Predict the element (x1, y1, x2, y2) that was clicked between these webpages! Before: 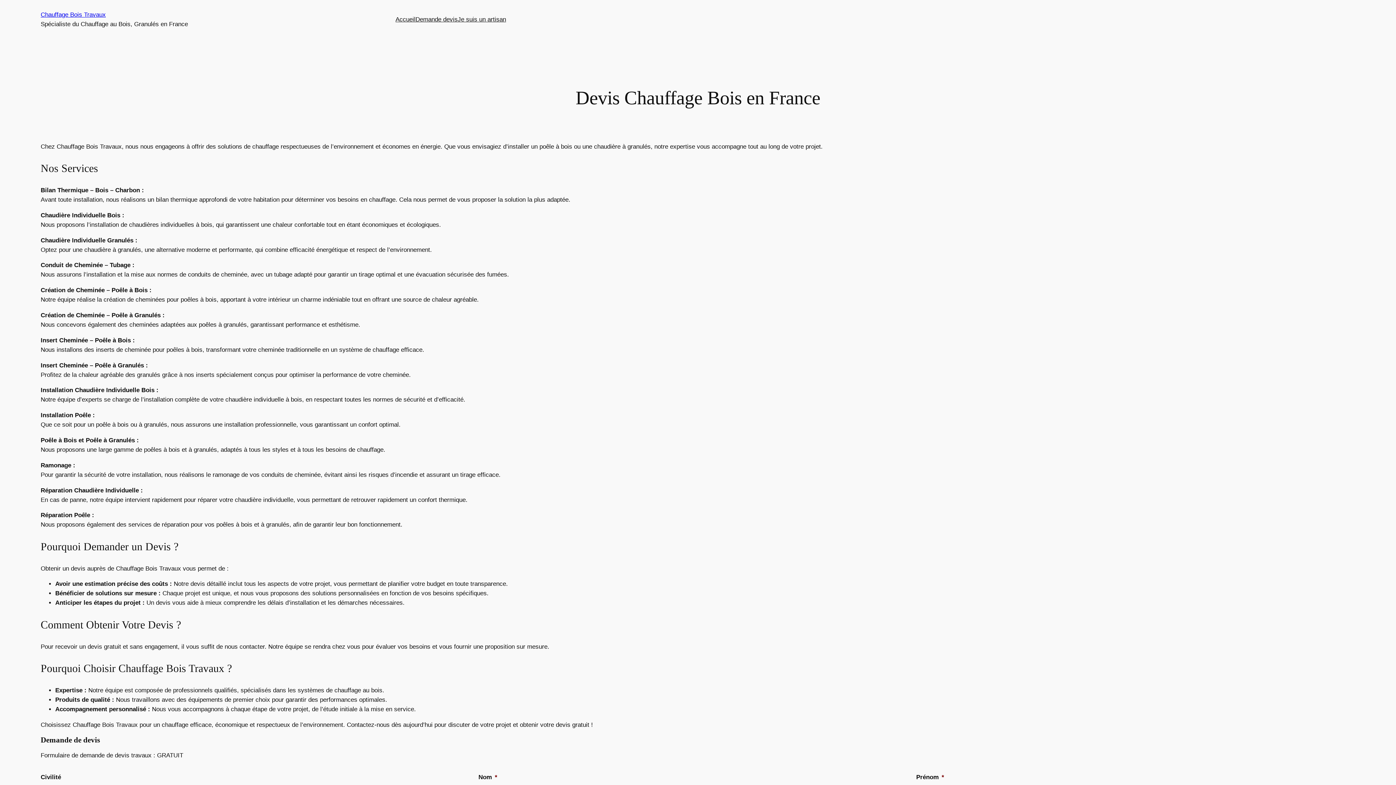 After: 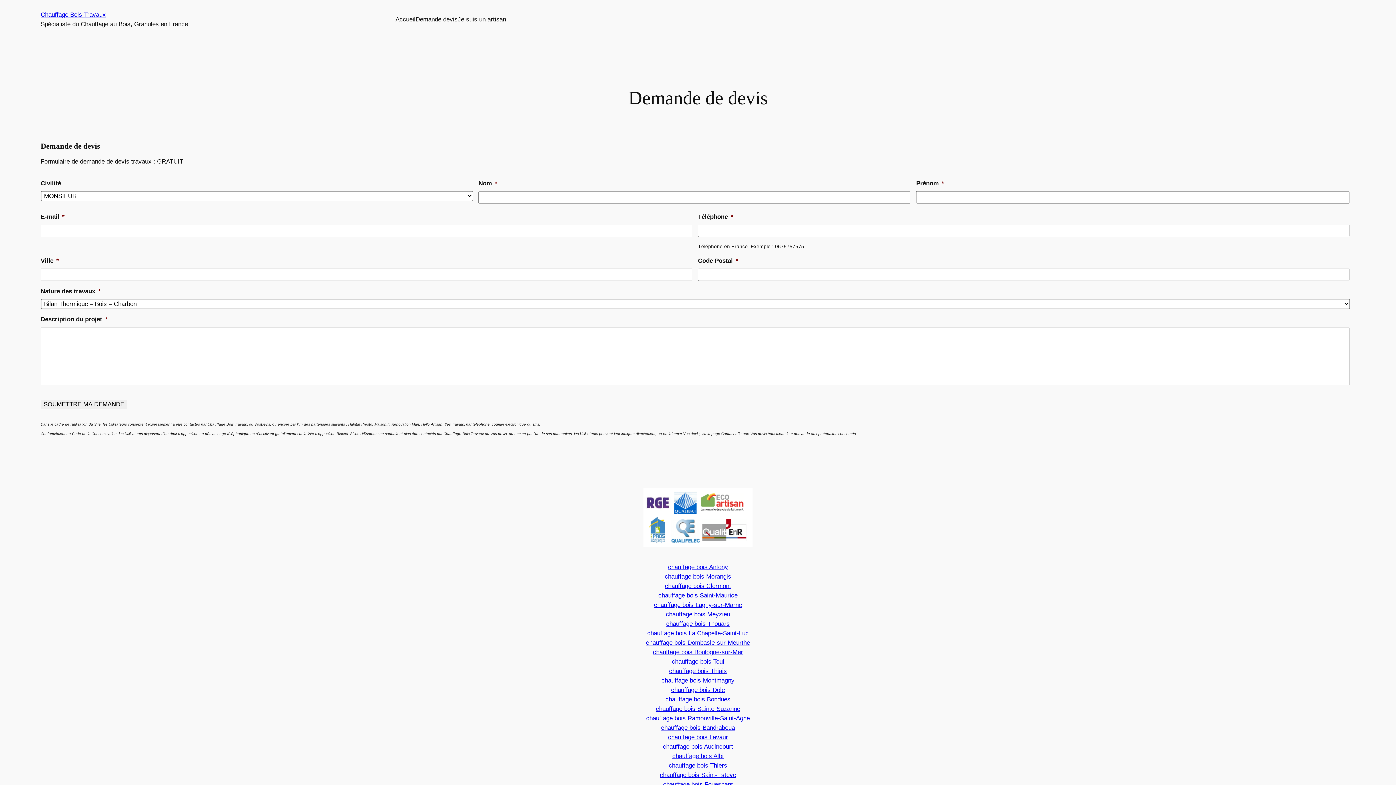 Action: label: Demande devis bbox: (415, 14, 457, 24)